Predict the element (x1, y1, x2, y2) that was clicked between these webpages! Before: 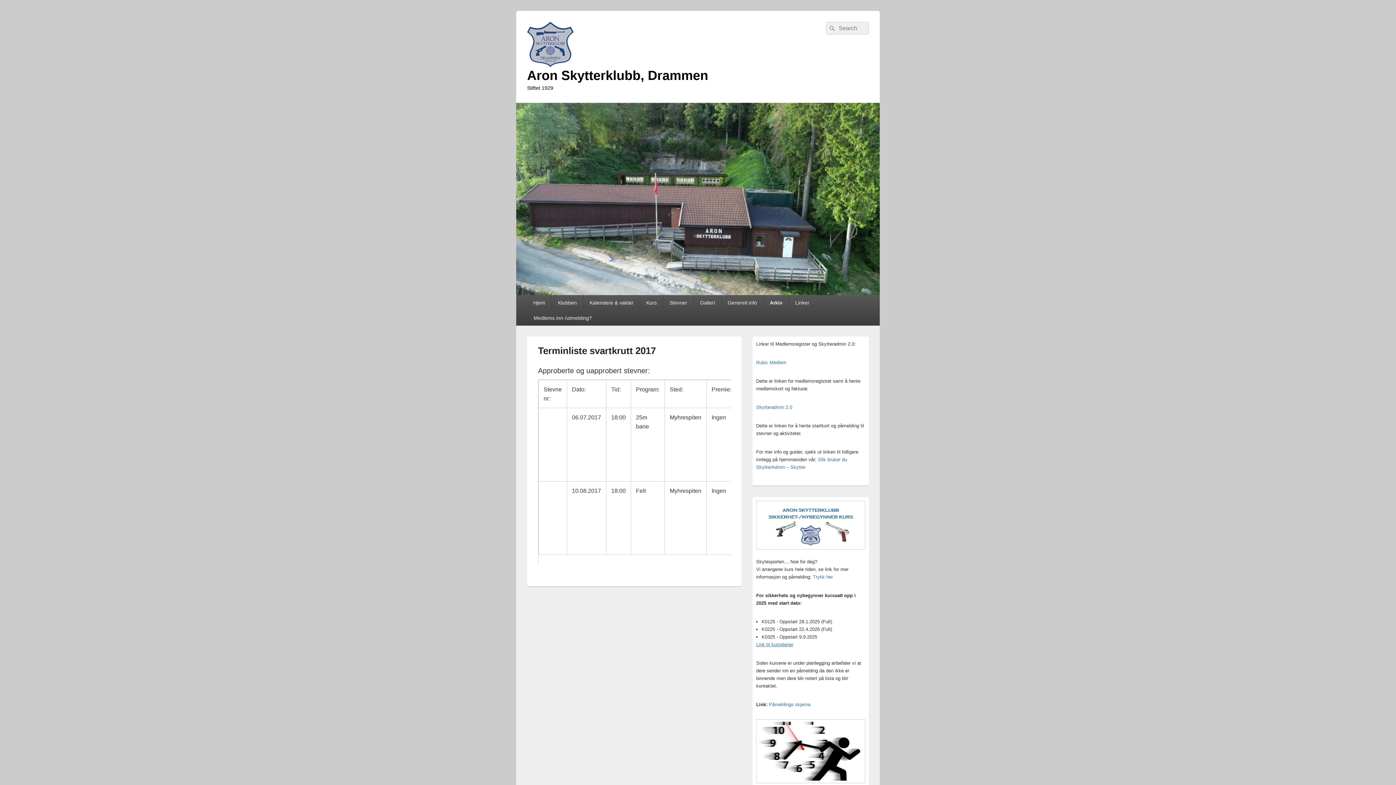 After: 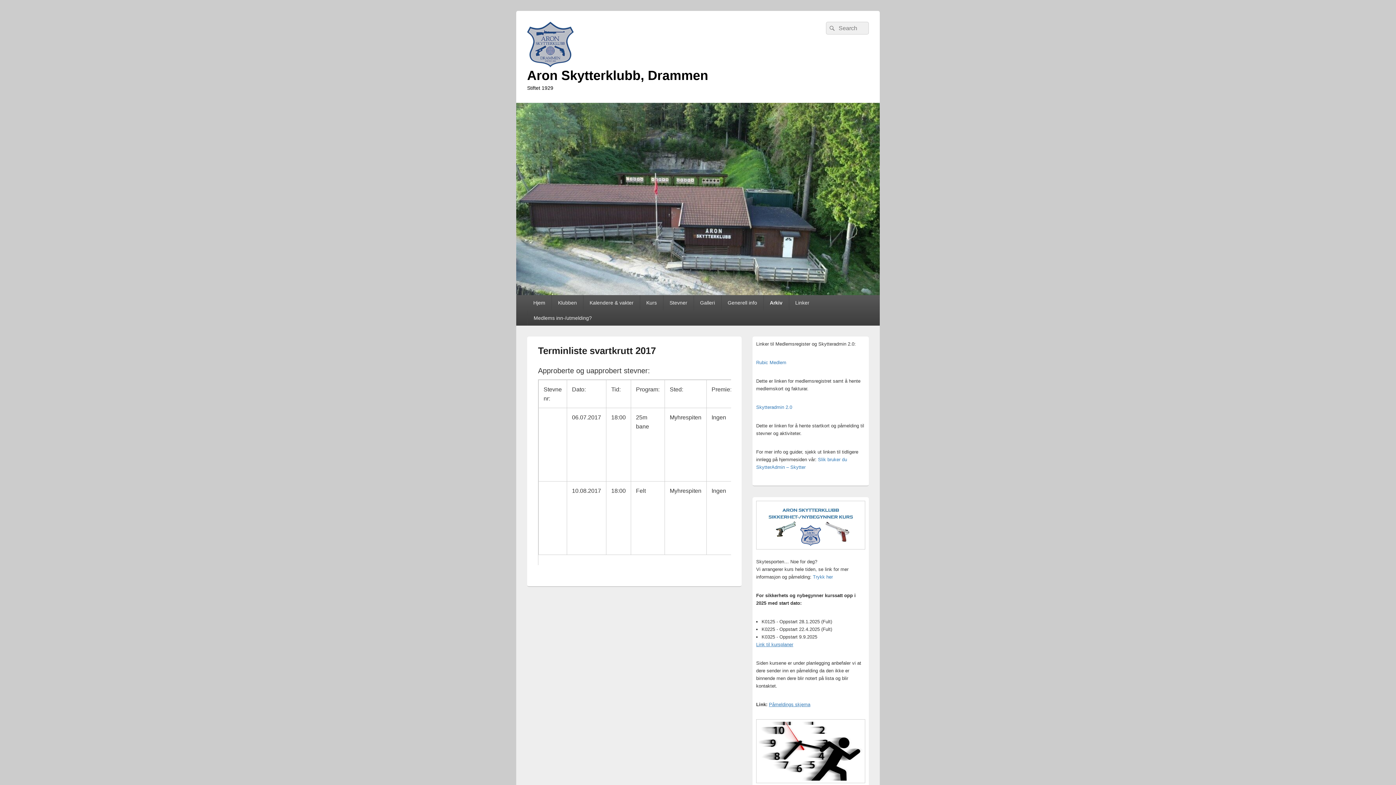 Action: bbox: (769, 702, 810, 707) label: Påmeldings skjema